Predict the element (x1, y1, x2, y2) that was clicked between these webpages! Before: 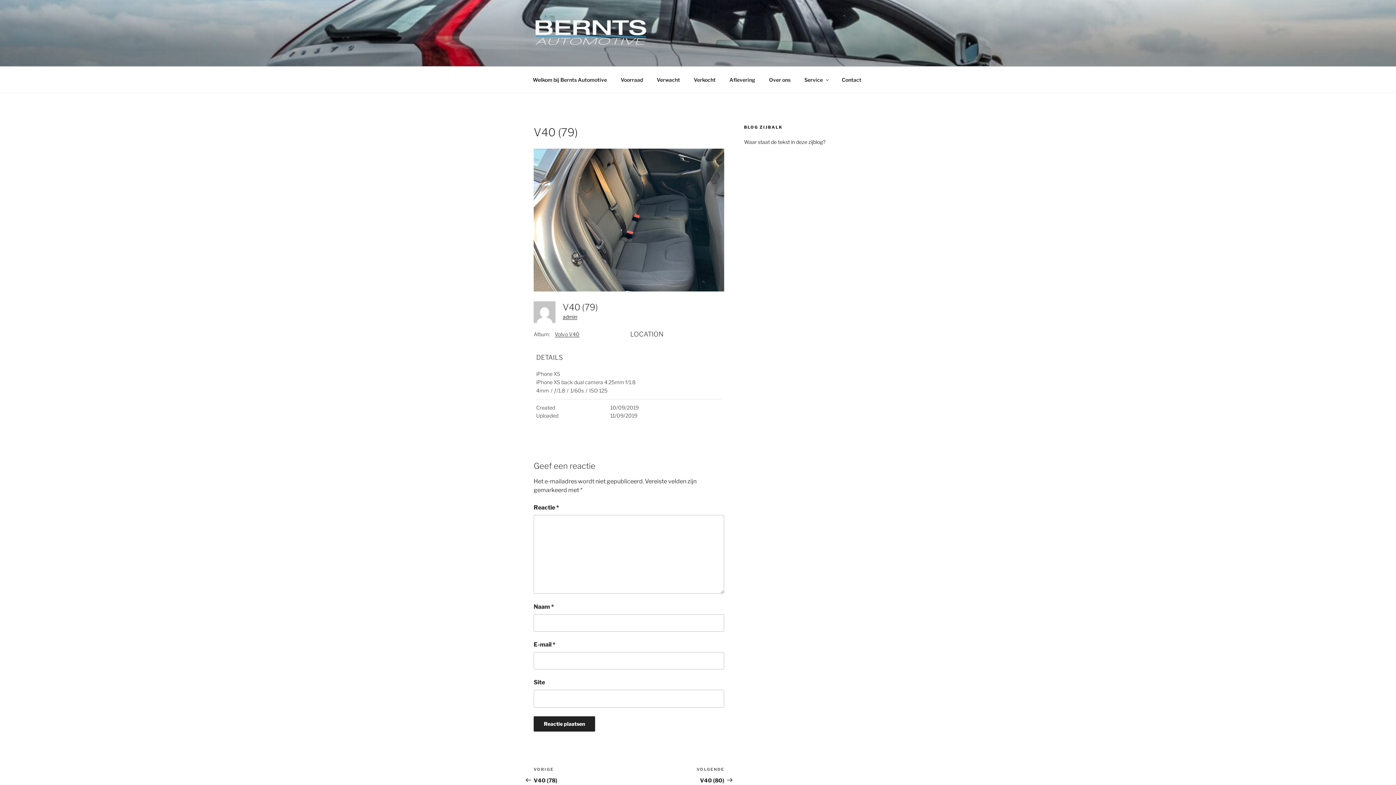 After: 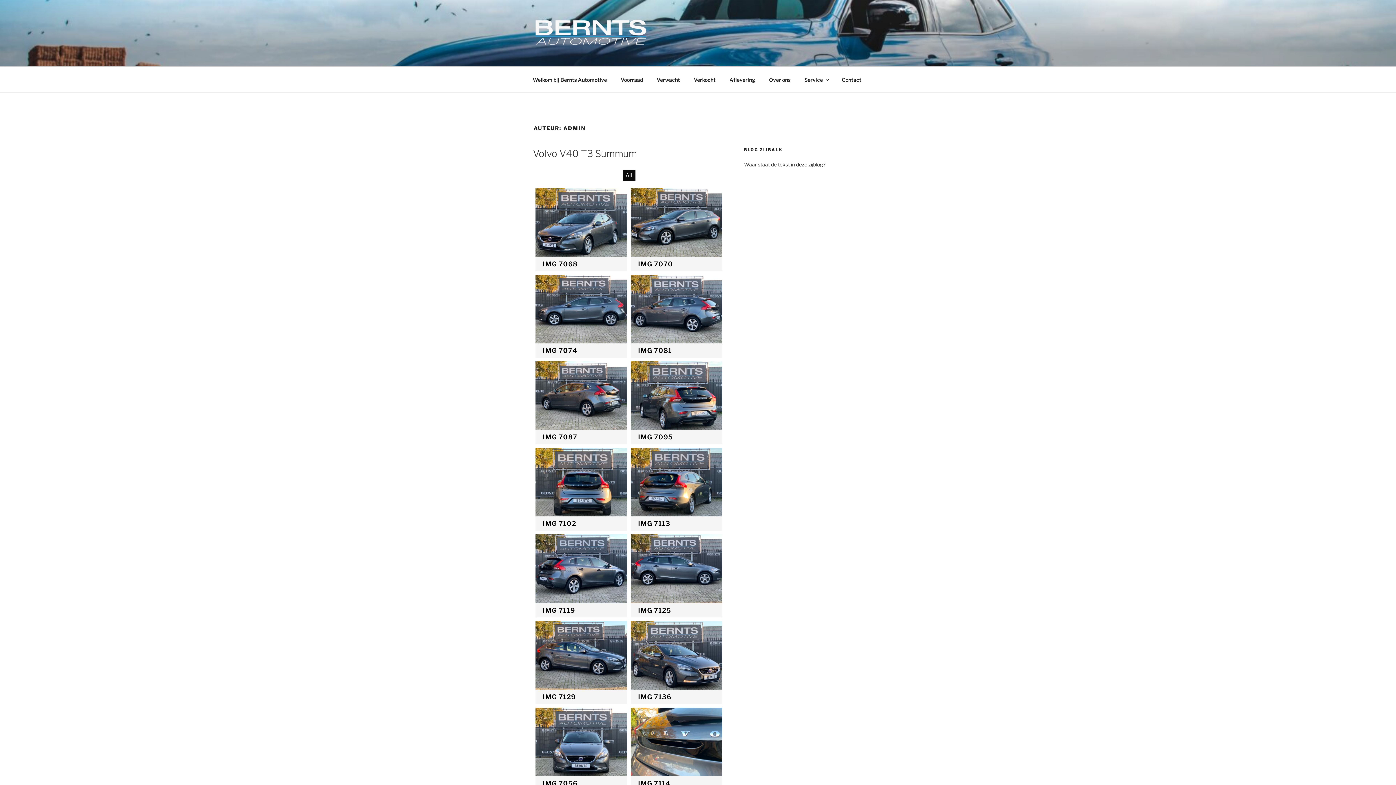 Action: label: admin bbox: (562, 313, 577, 320)